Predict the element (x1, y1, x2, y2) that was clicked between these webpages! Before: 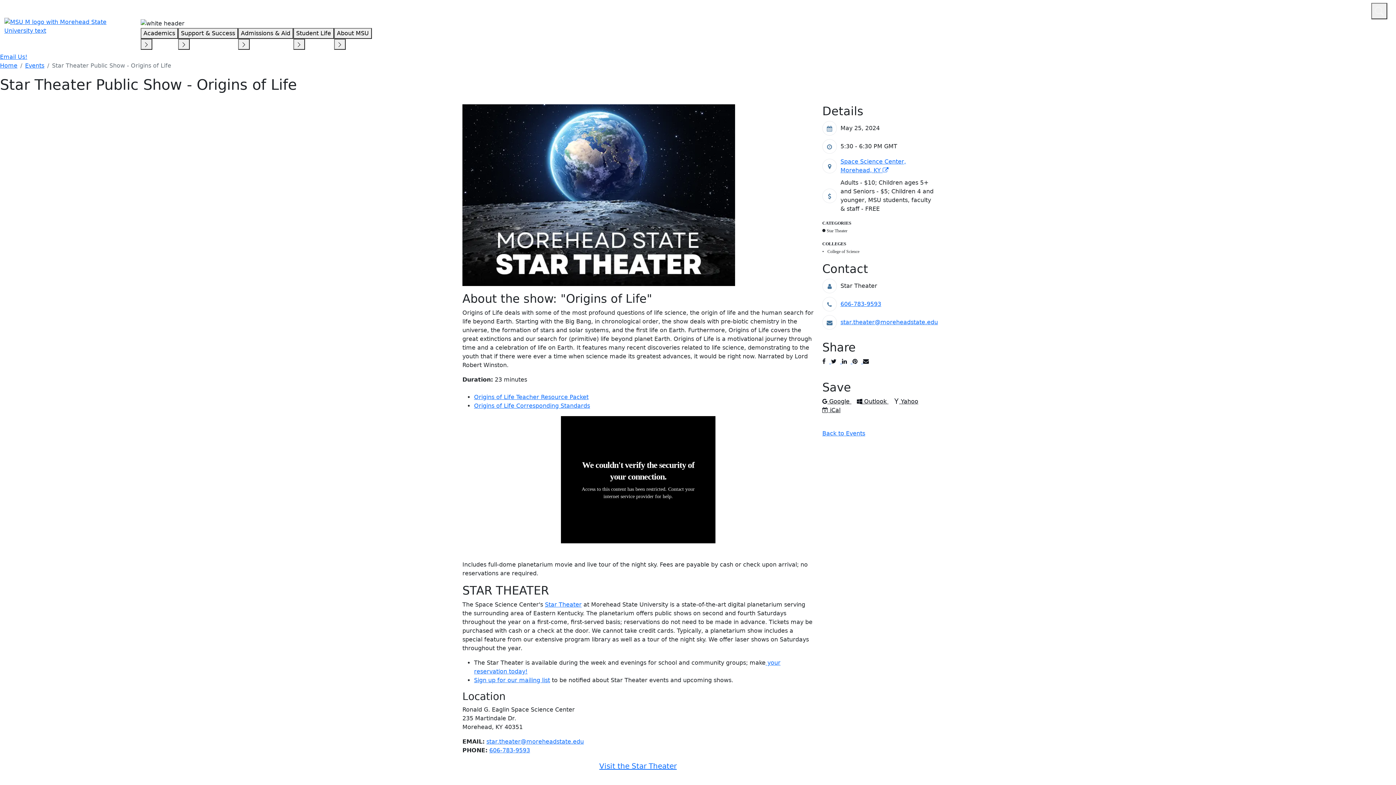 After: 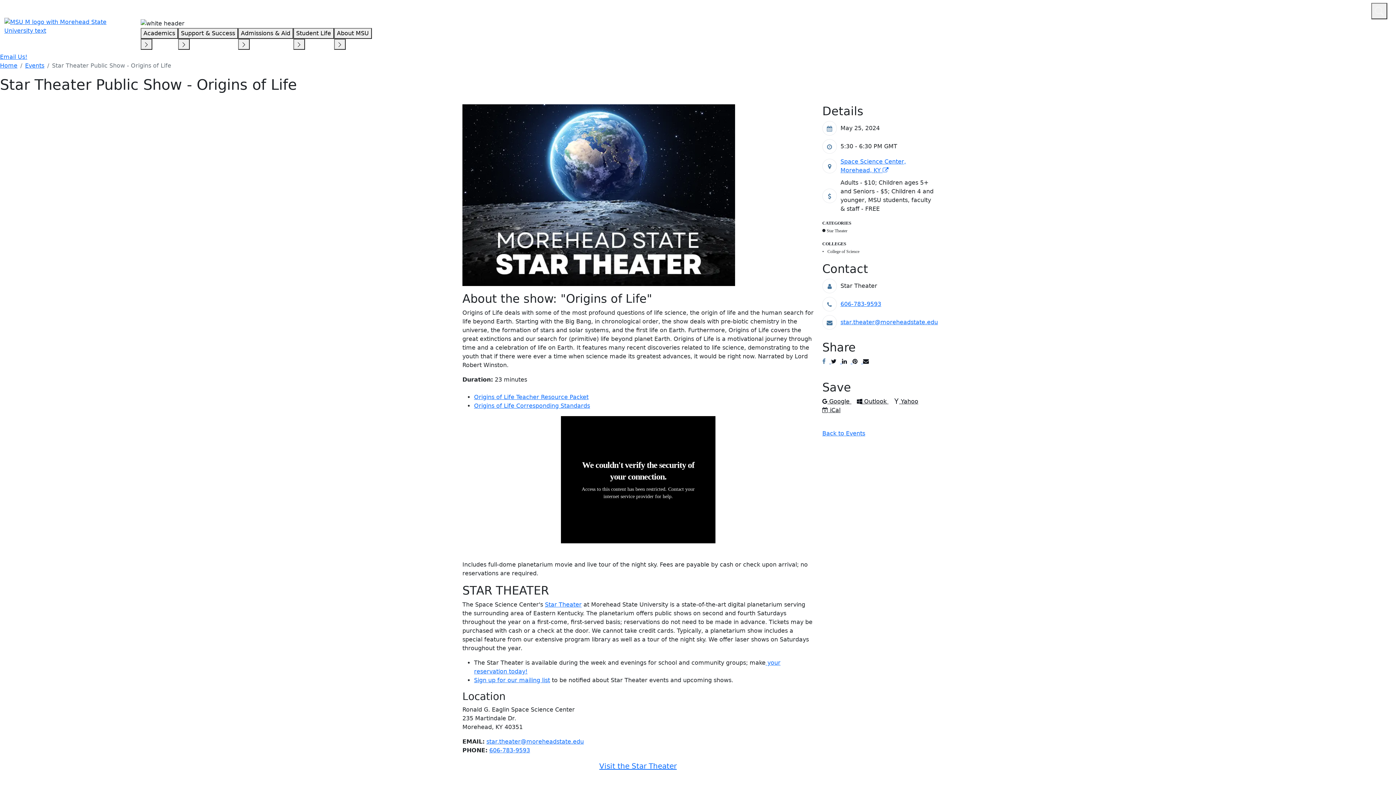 Action: bbox: (822, 358, 831, 365) label:  
Post to Facebook